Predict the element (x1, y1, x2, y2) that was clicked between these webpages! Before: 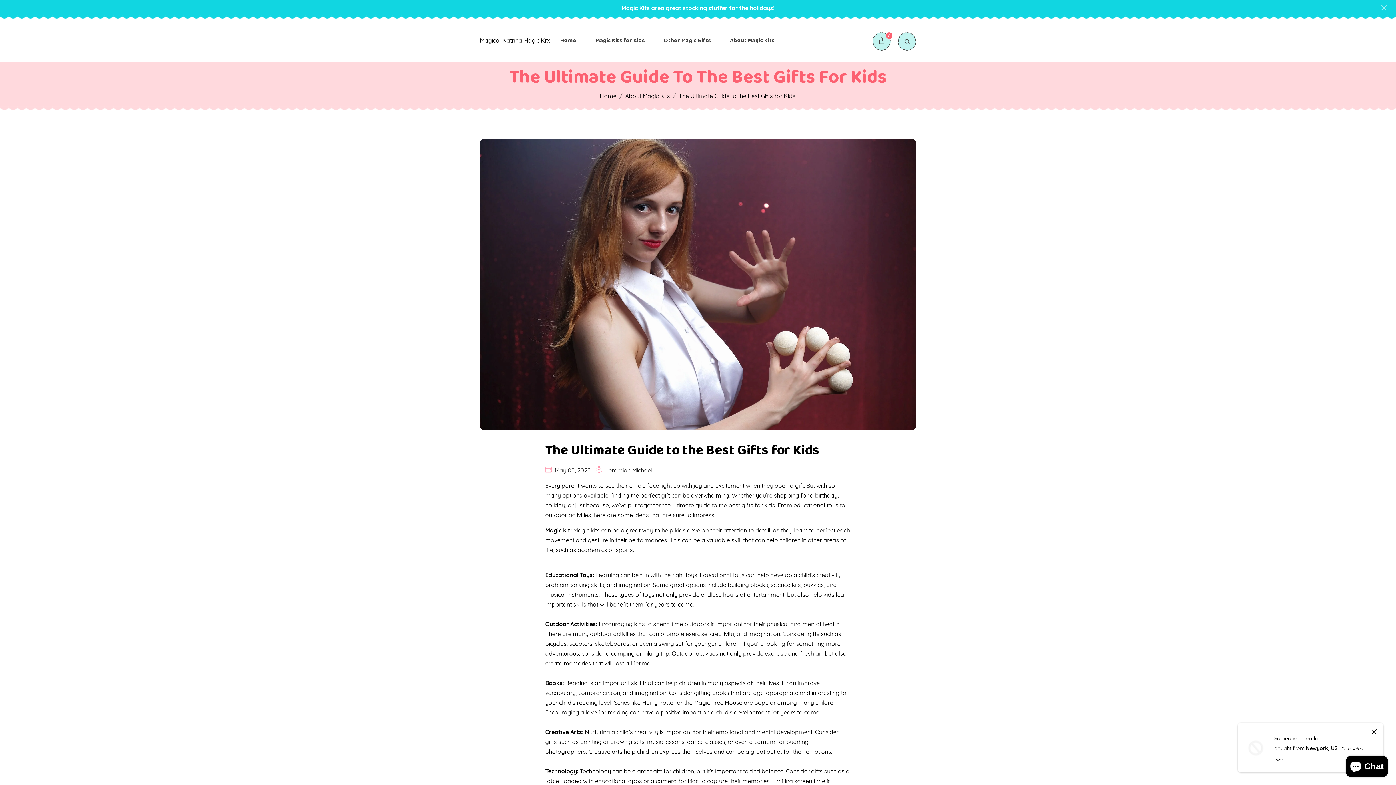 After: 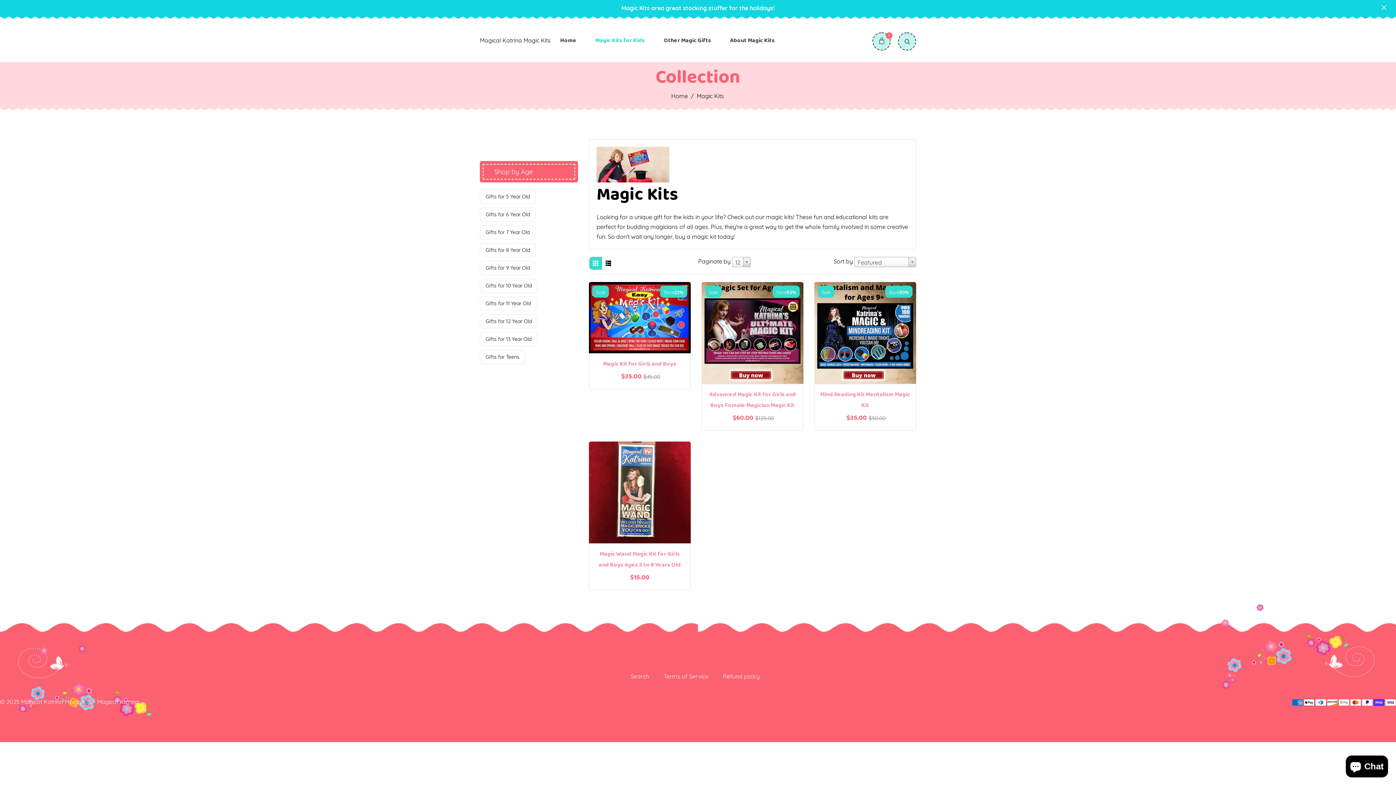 Action: bbox: (595, 35, 645, 45) label: Magic Kits for Kids